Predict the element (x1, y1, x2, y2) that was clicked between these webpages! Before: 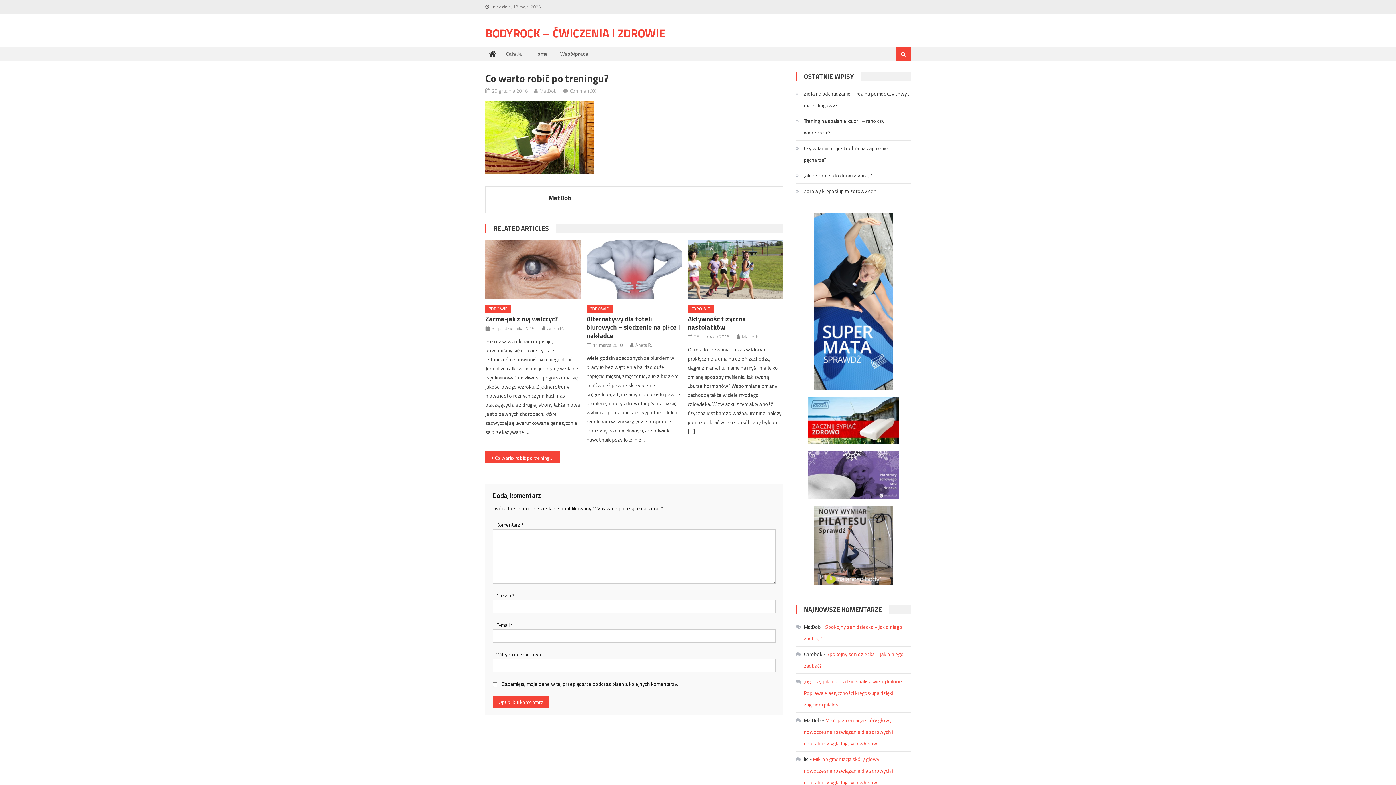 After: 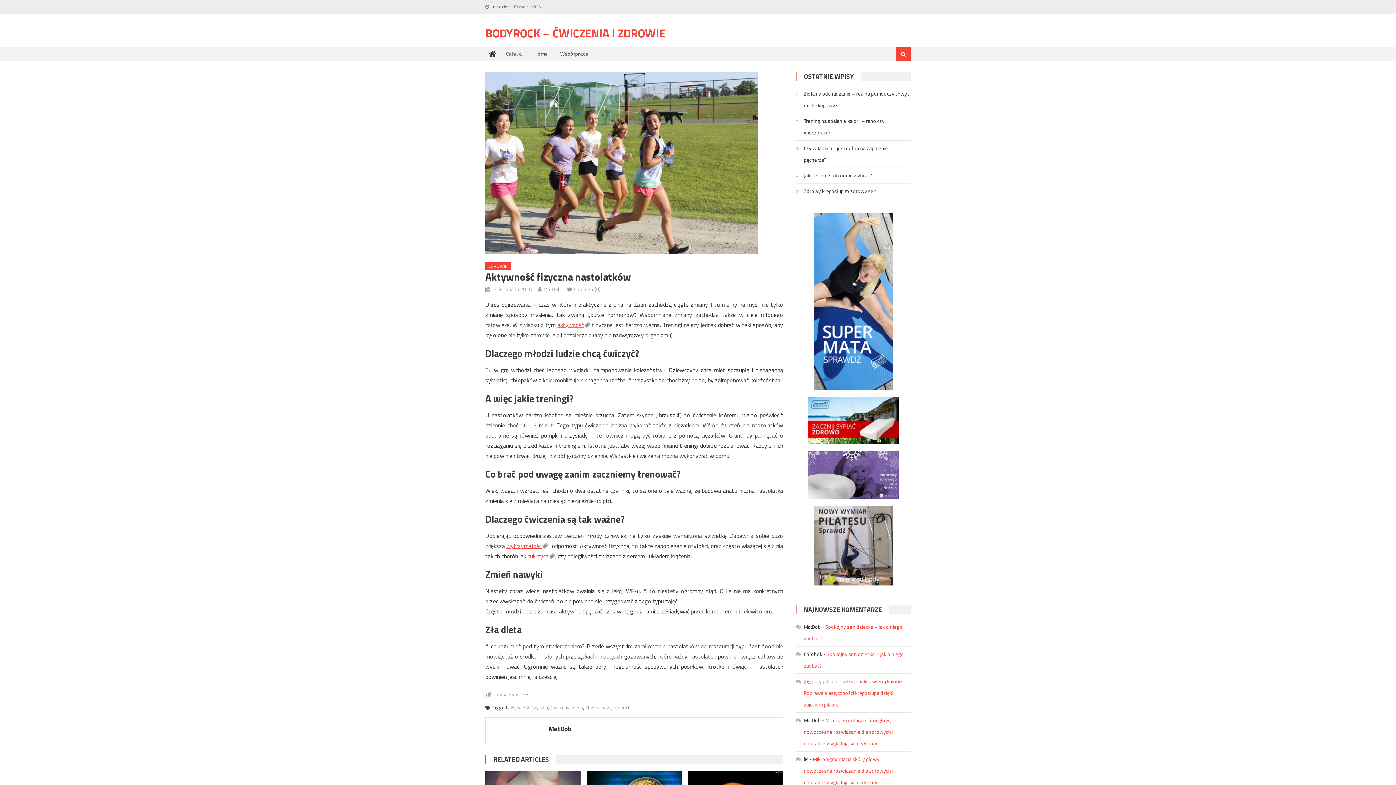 Action: bbox: (688, 240, 783, 299)